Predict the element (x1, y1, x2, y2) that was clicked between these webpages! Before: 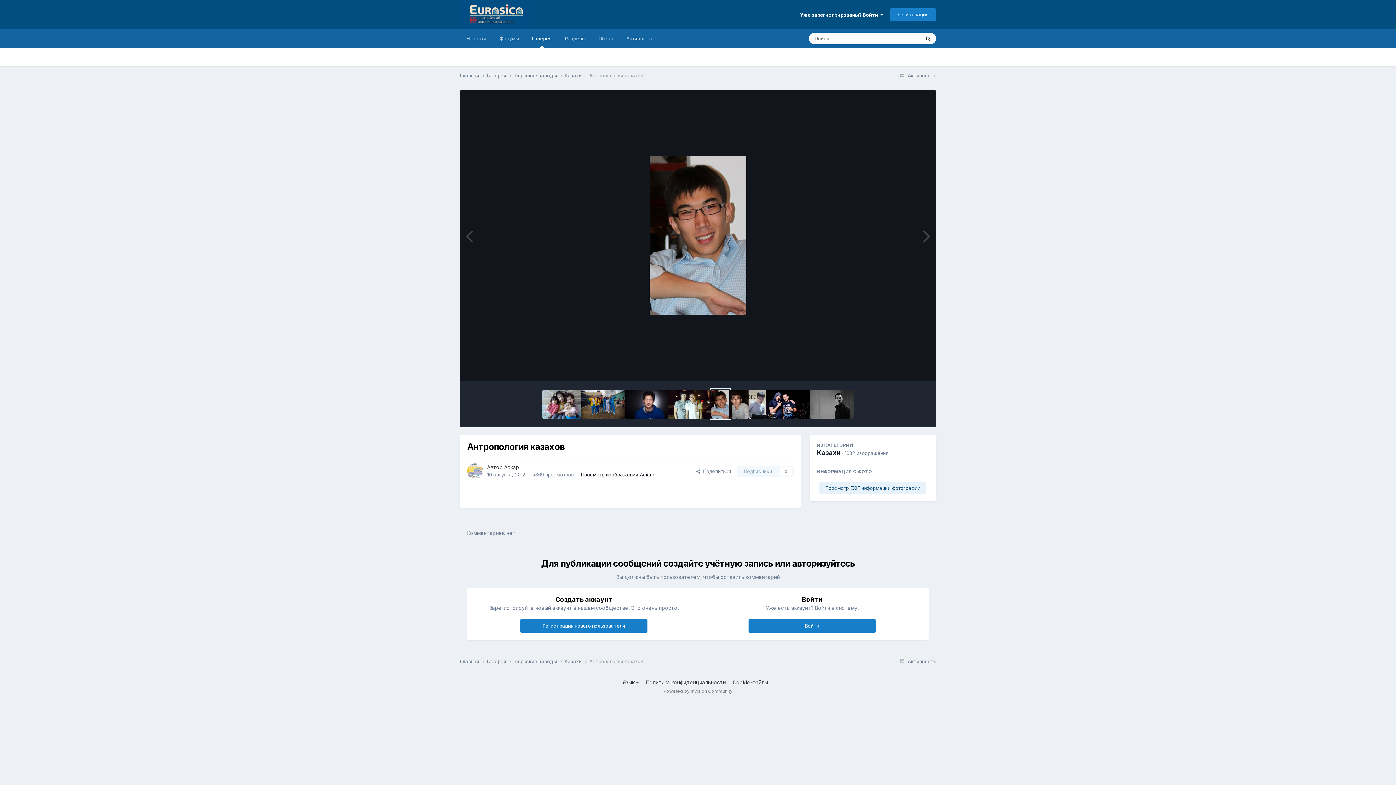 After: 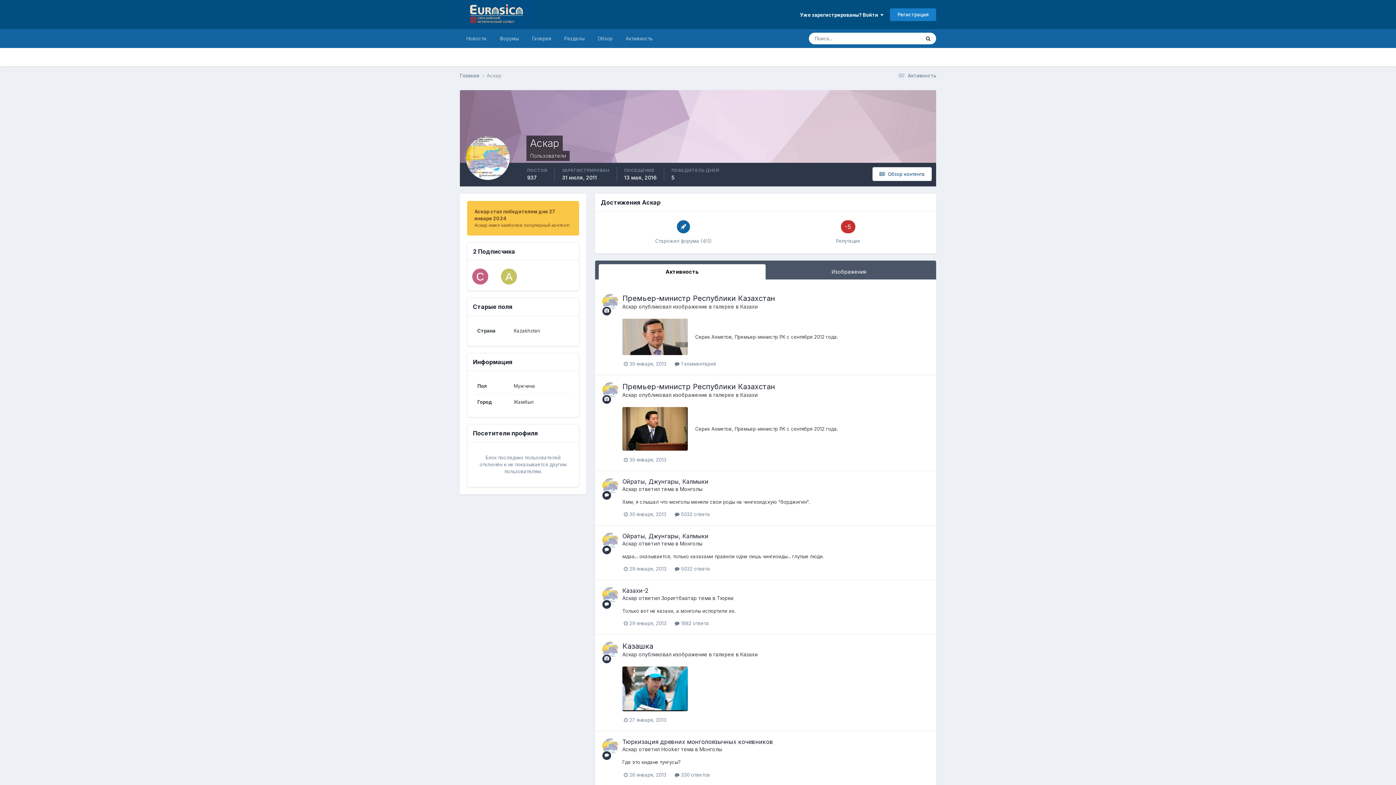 Action: bbox: (504, 464, 519, 470) label: Аскар